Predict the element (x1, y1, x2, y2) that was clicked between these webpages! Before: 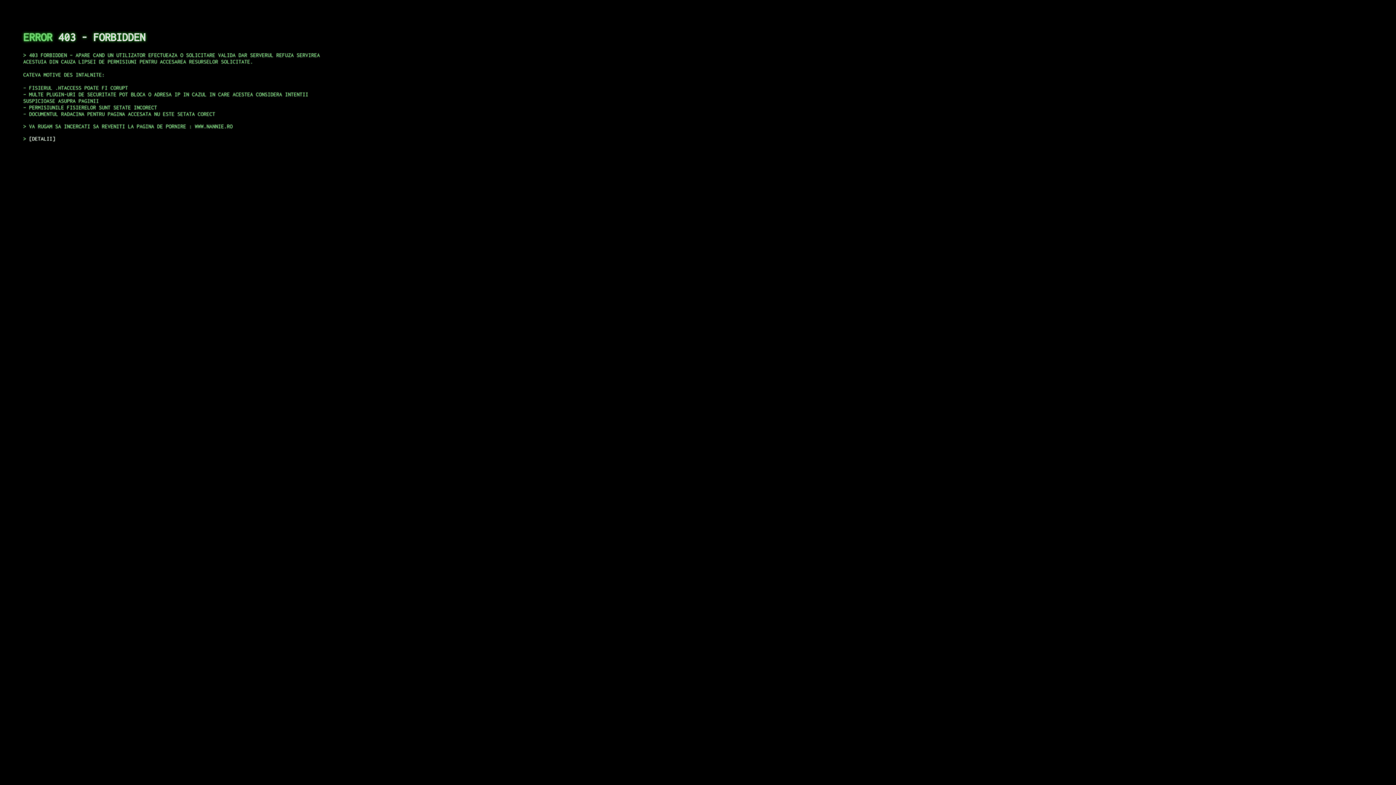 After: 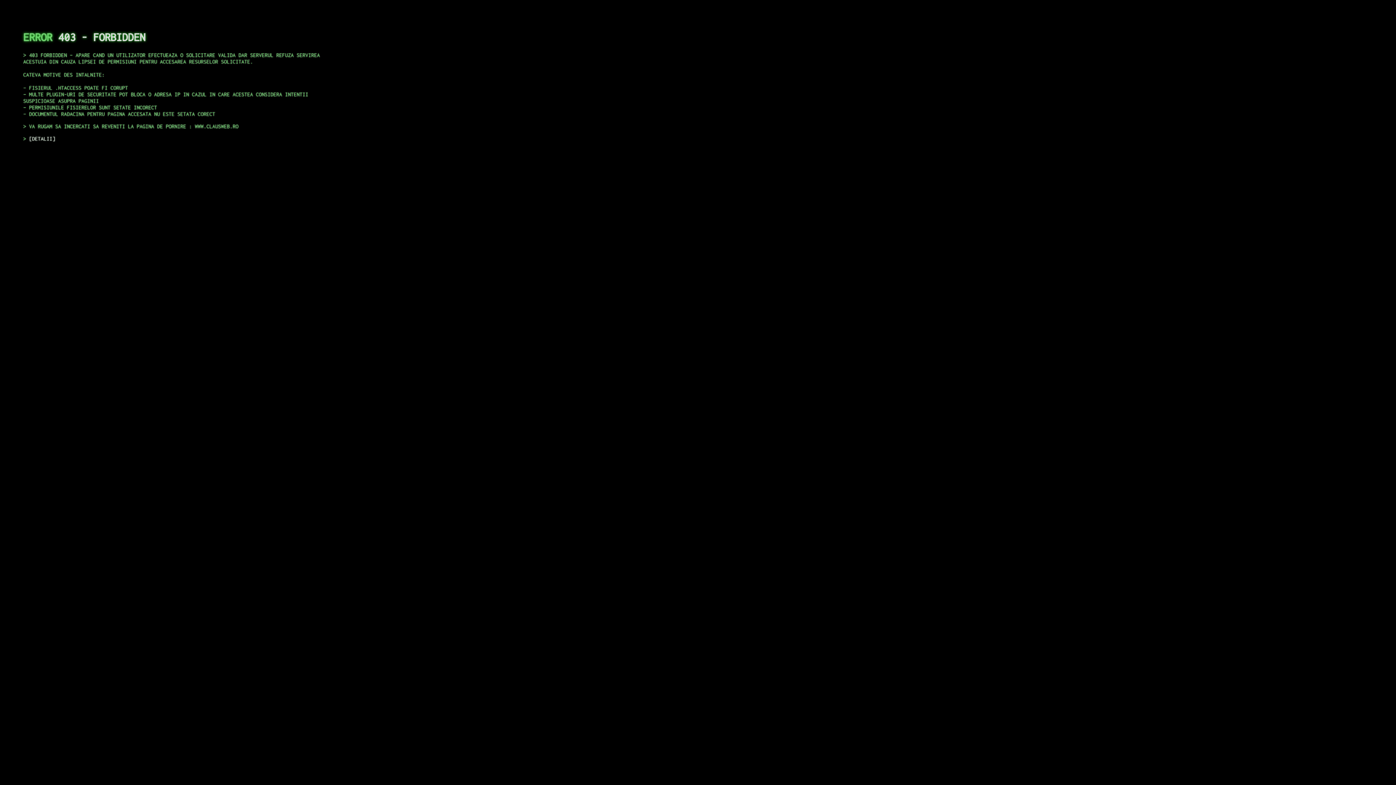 Action: bbox: (29, 135, 55, 141) label: DETALII